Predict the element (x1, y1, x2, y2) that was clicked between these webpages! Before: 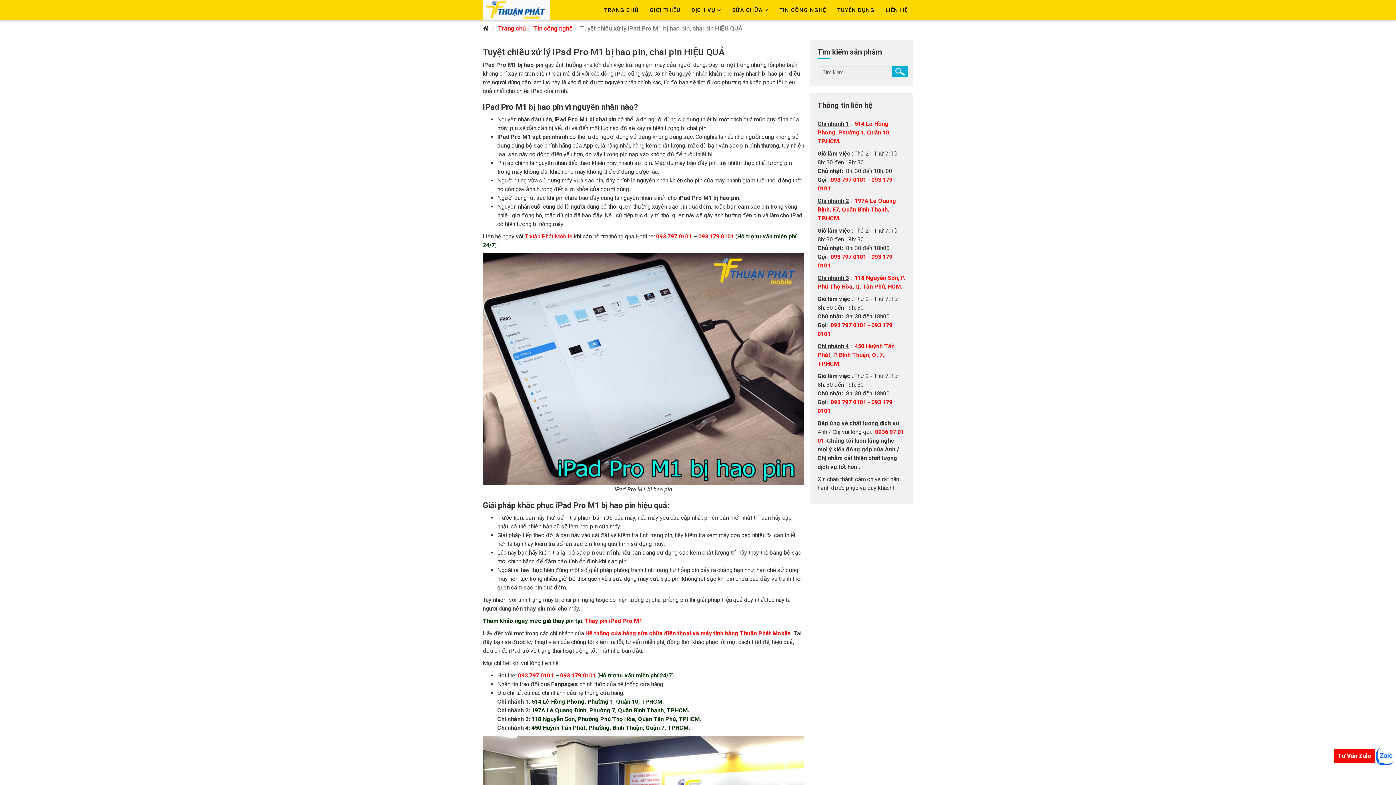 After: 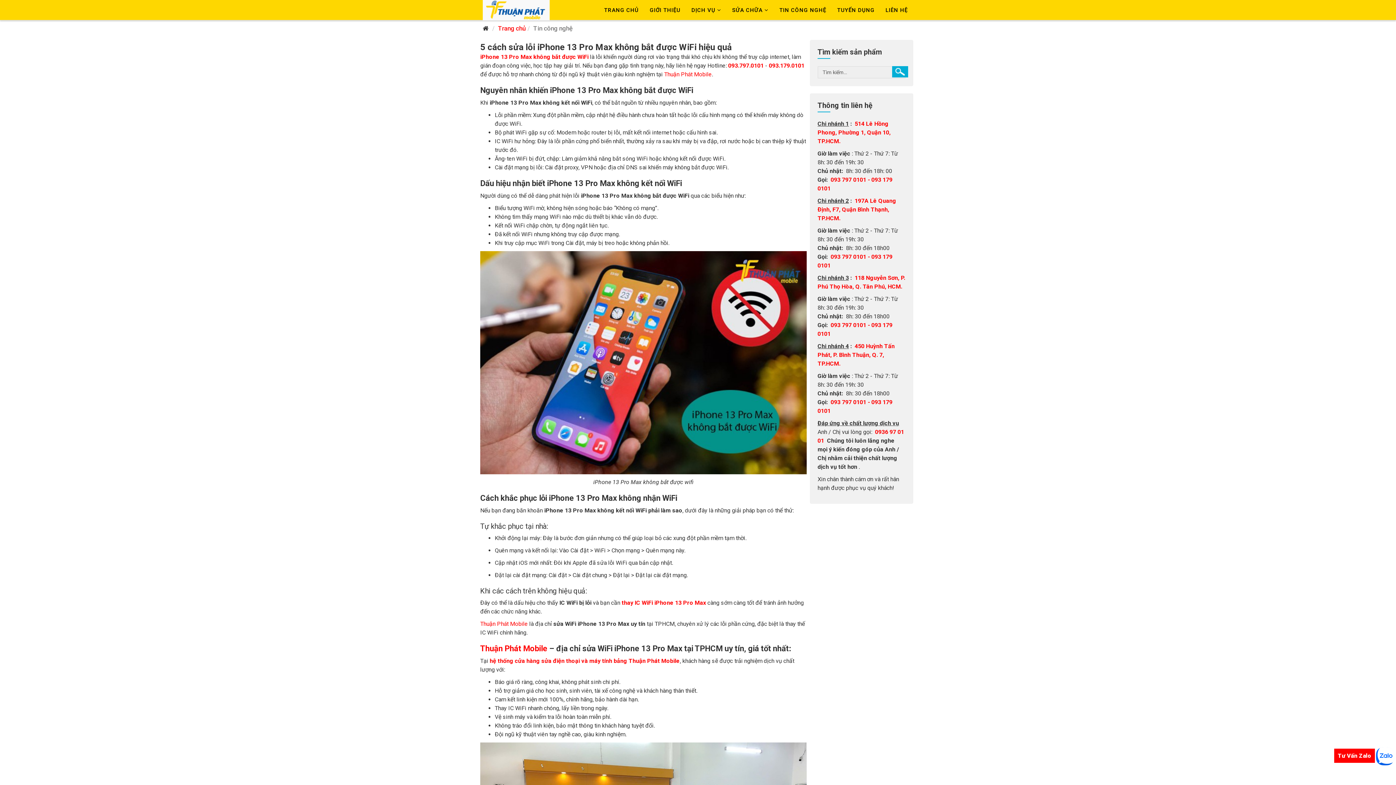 Action: label: Tin công nghệ bbox: (533, 24, 572, 32)